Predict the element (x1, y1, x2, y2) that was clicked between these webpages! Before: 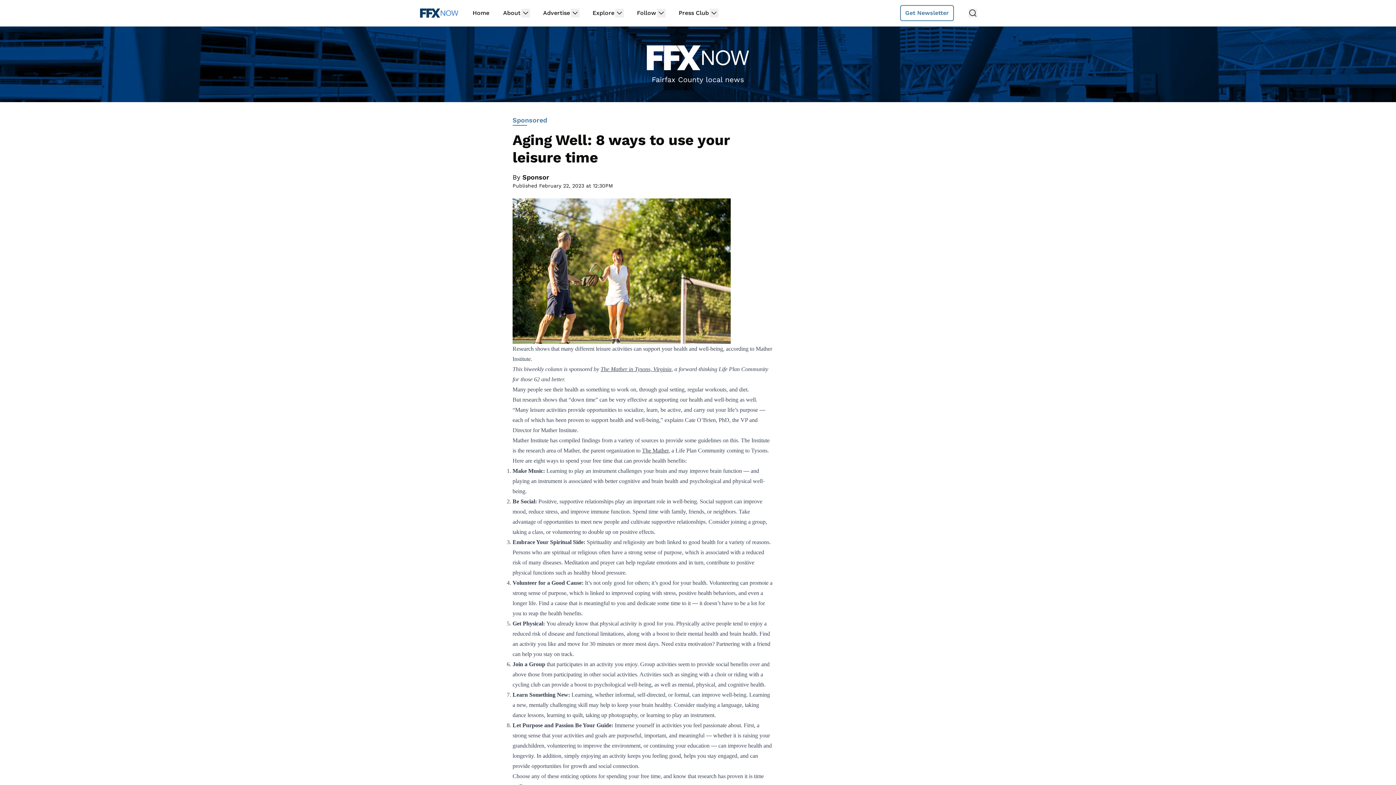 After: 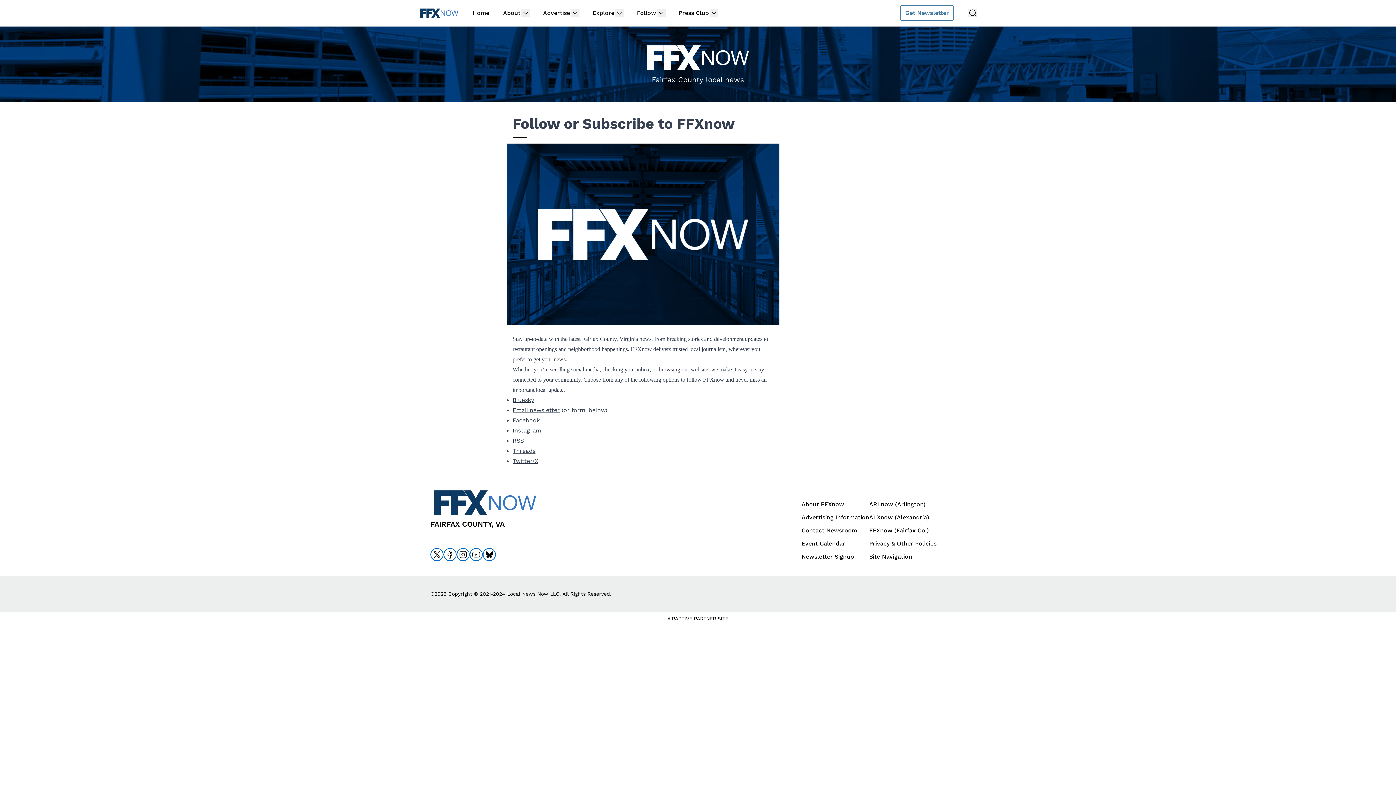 Action: label: Follow bbox: (637, 8, 657, 17)